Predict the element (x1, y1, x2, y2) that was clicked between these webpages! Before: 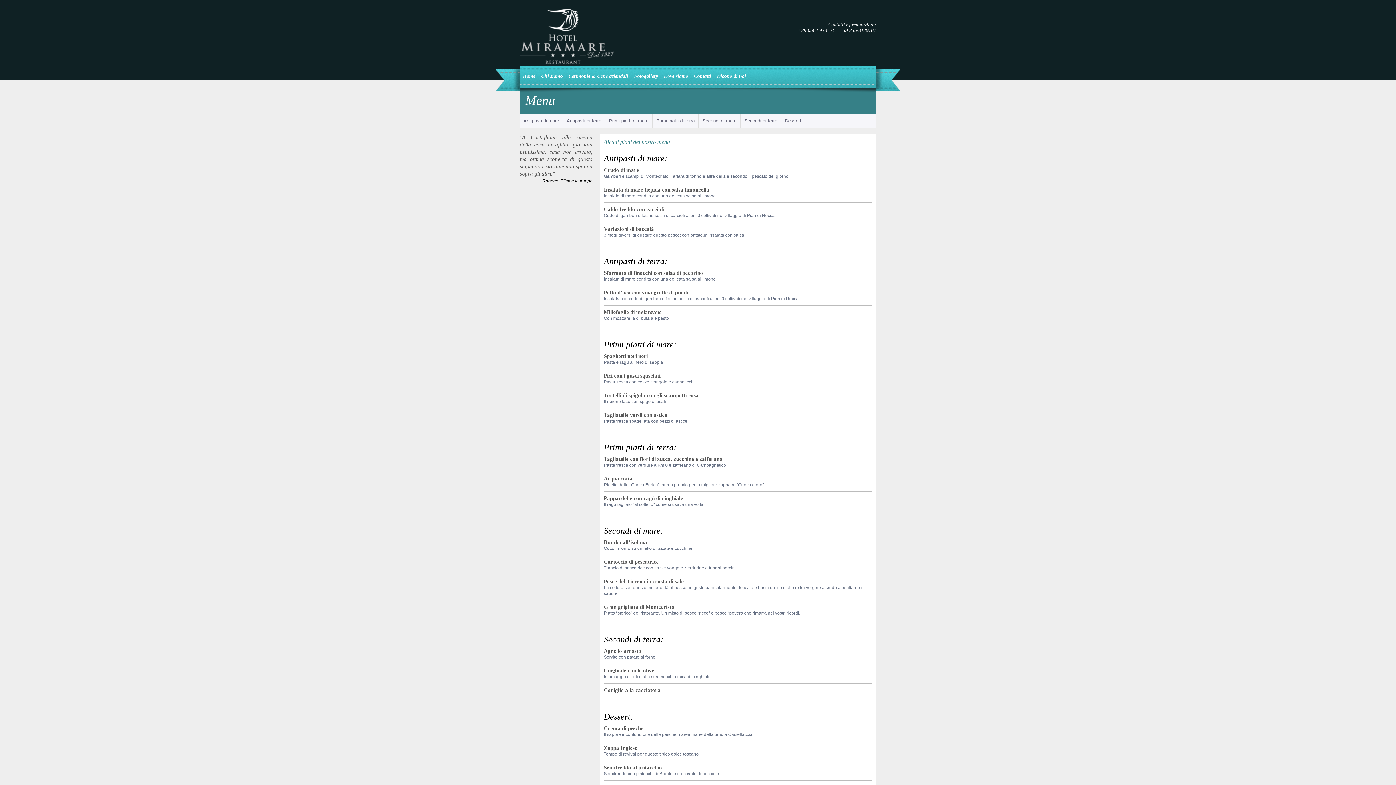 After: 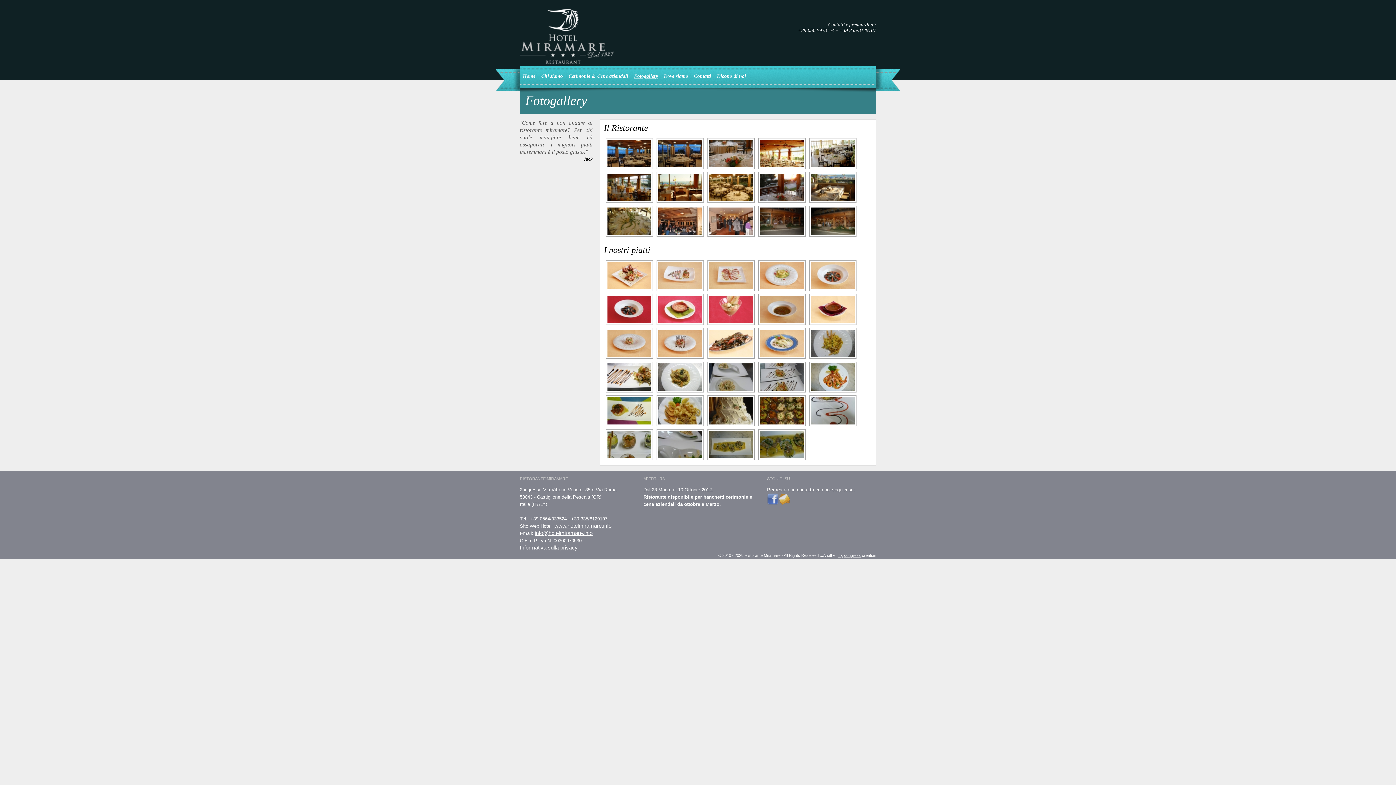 Action: label: Fotogallery bbox: (631, 71, 661, 81)